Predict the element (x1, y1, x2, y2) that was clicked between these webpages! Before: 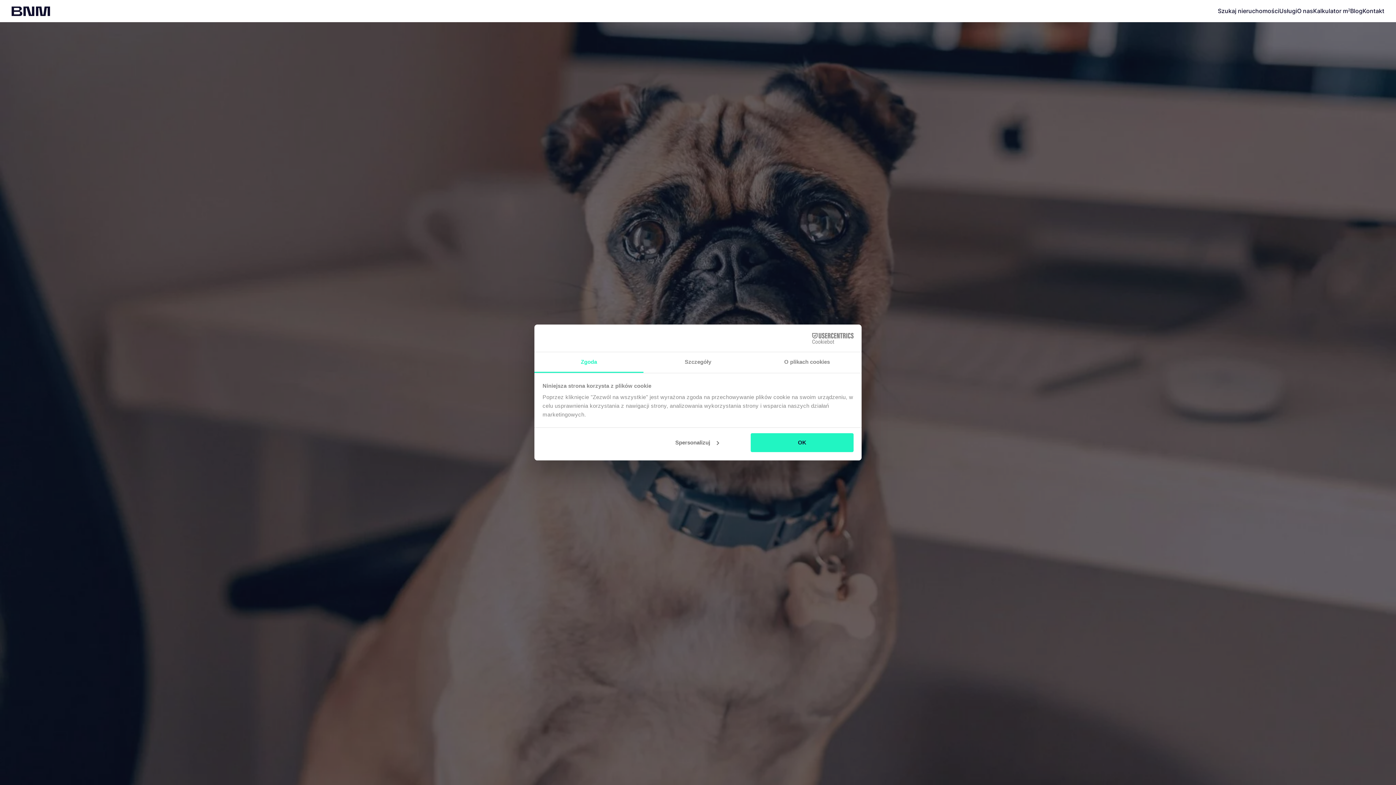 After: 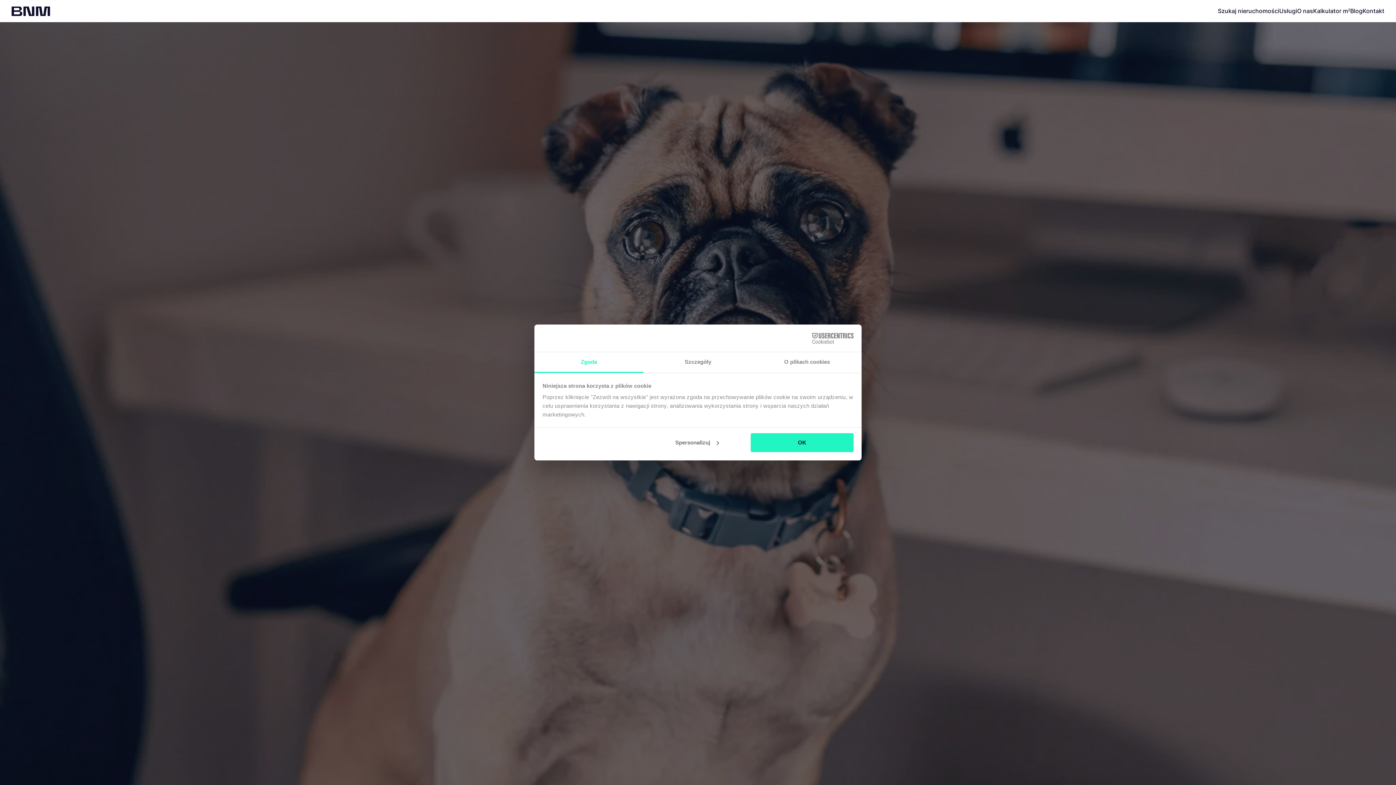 Action: bbox: (534, 352, 643, 373) label: Zgoda